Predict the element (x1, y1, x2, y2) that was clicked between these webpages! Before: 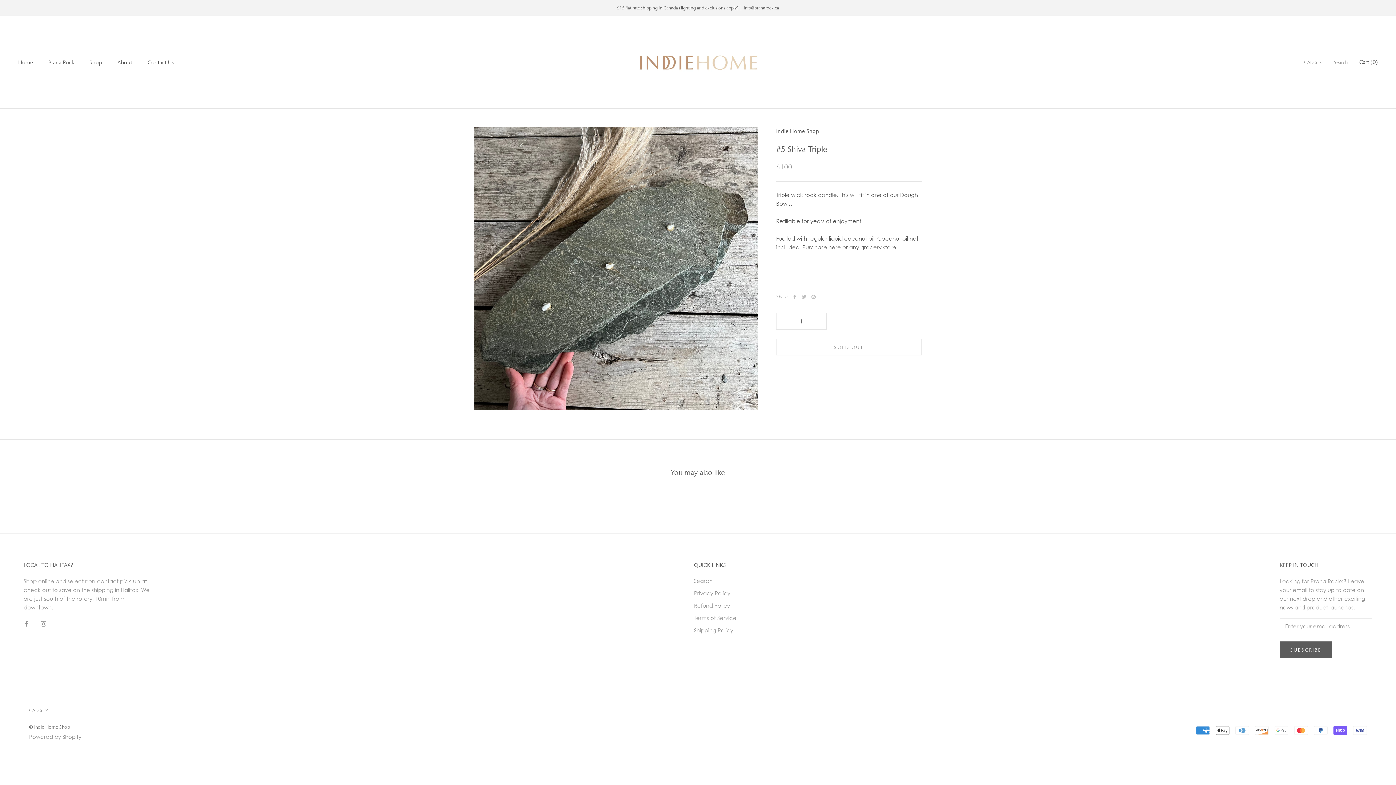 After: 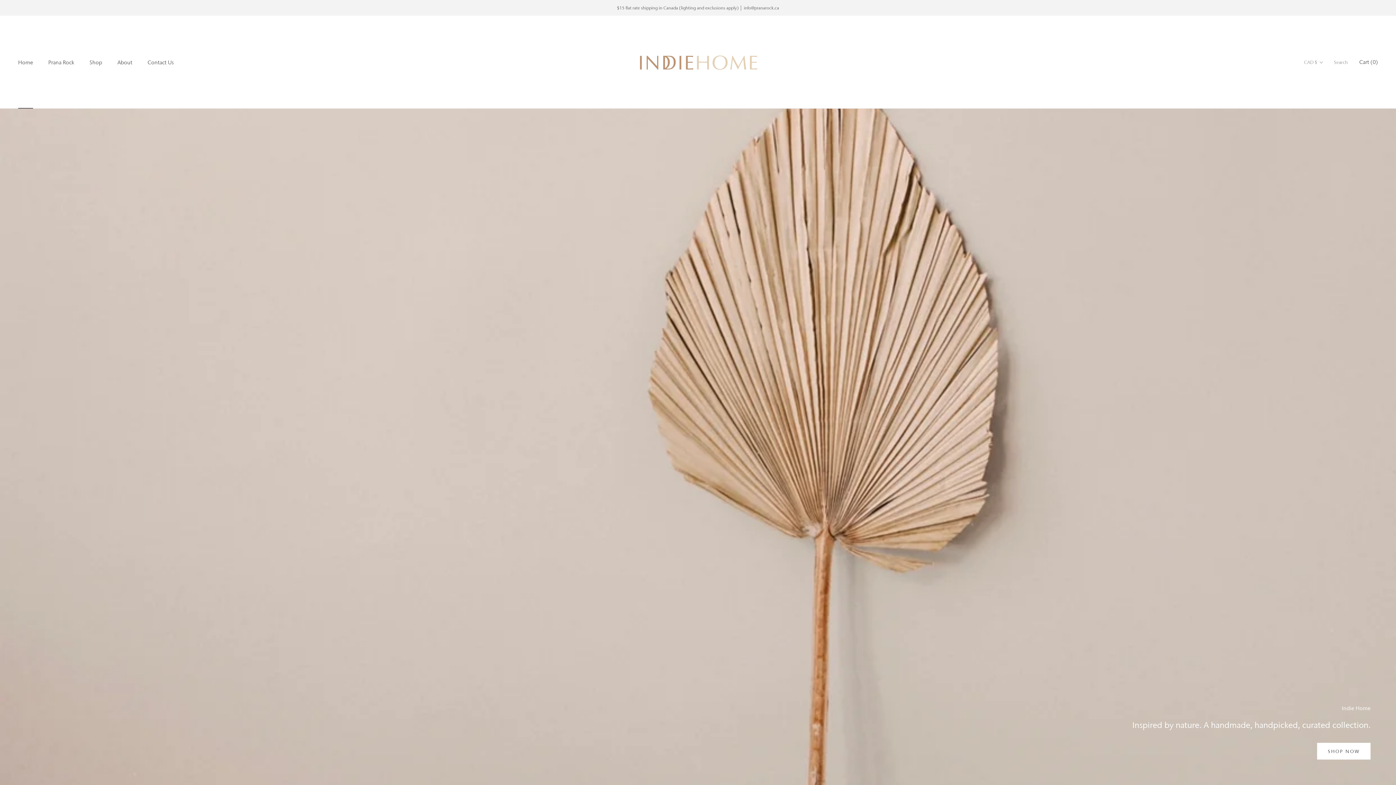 Action: bbox: (634, 22, 761, 102)